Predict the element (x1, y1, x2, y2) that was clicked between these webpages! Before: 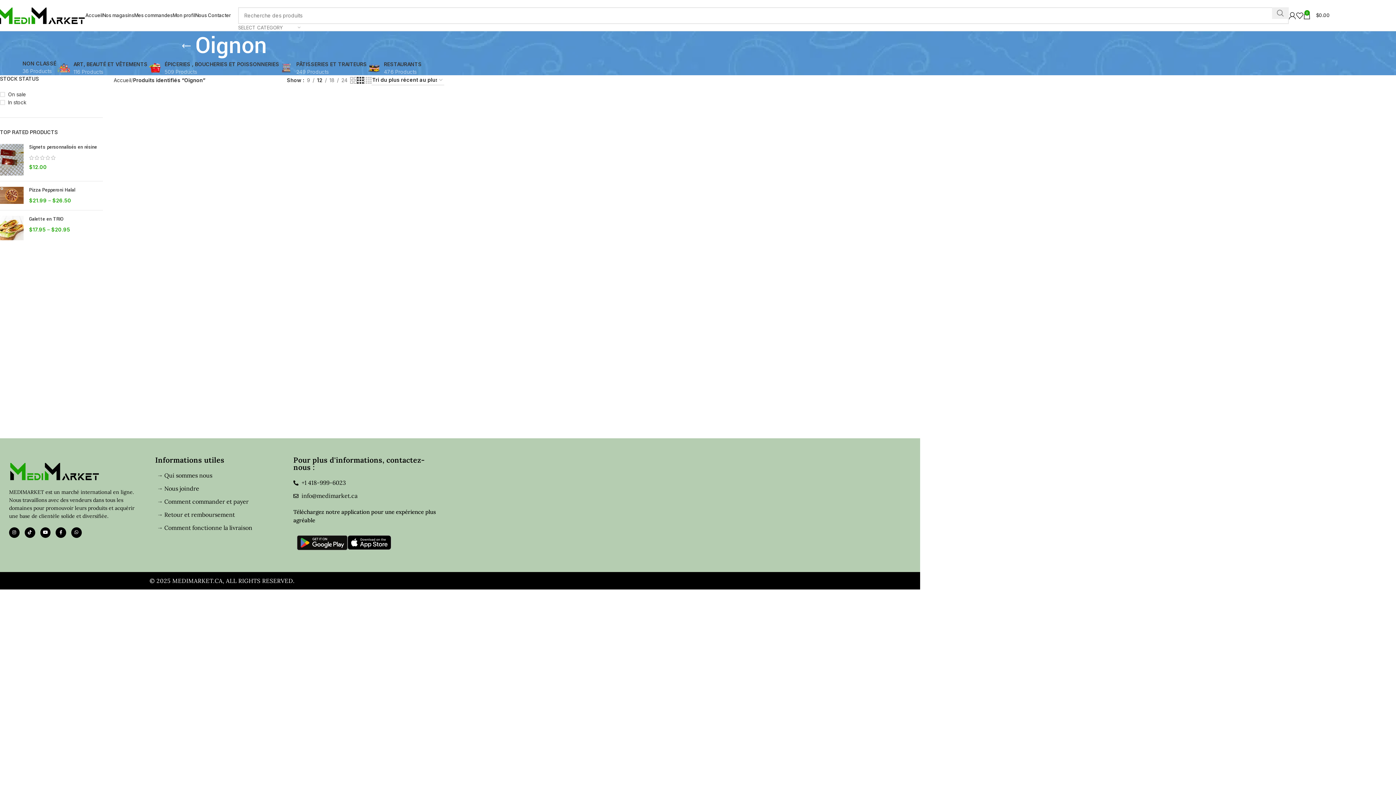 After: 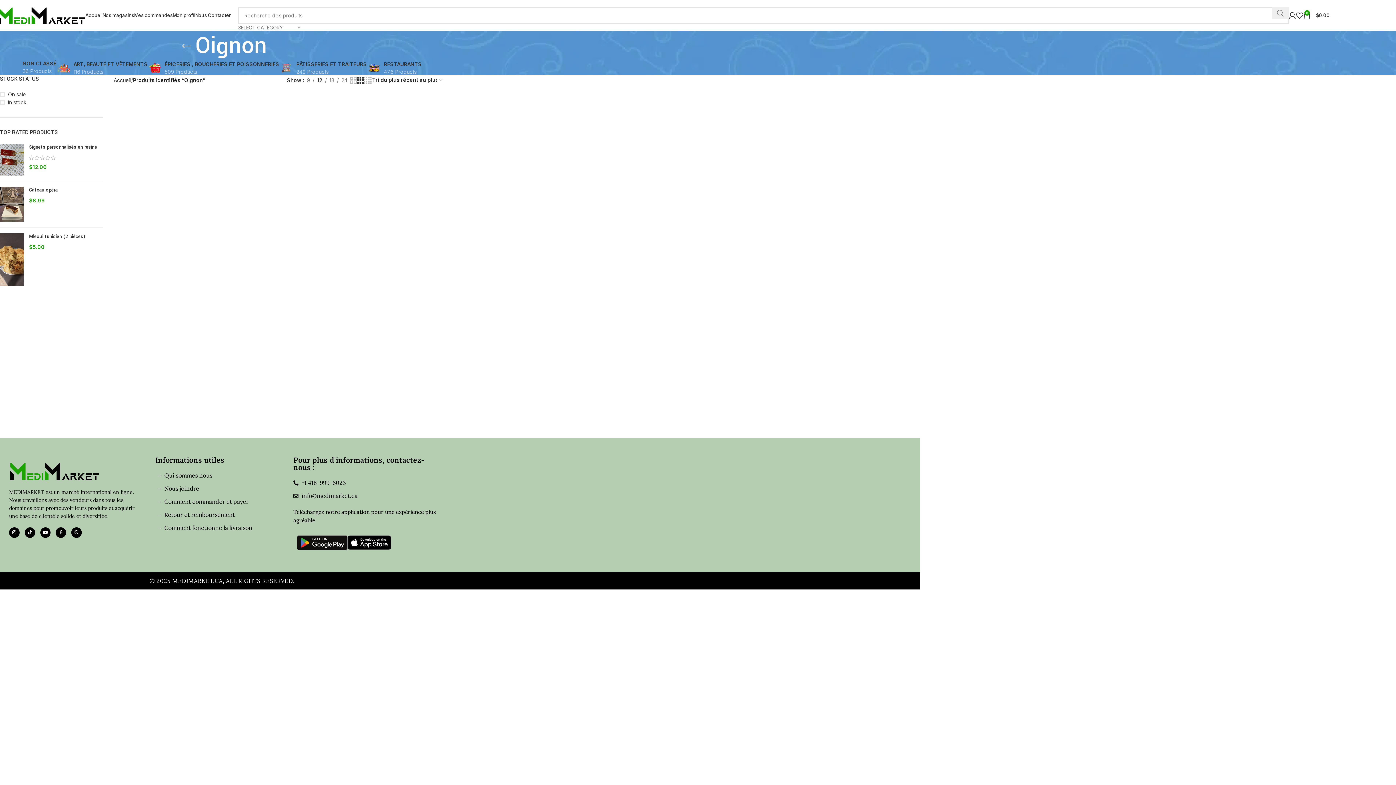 Action: bbox: (357, 75, 363, 84) label: Grid view 3